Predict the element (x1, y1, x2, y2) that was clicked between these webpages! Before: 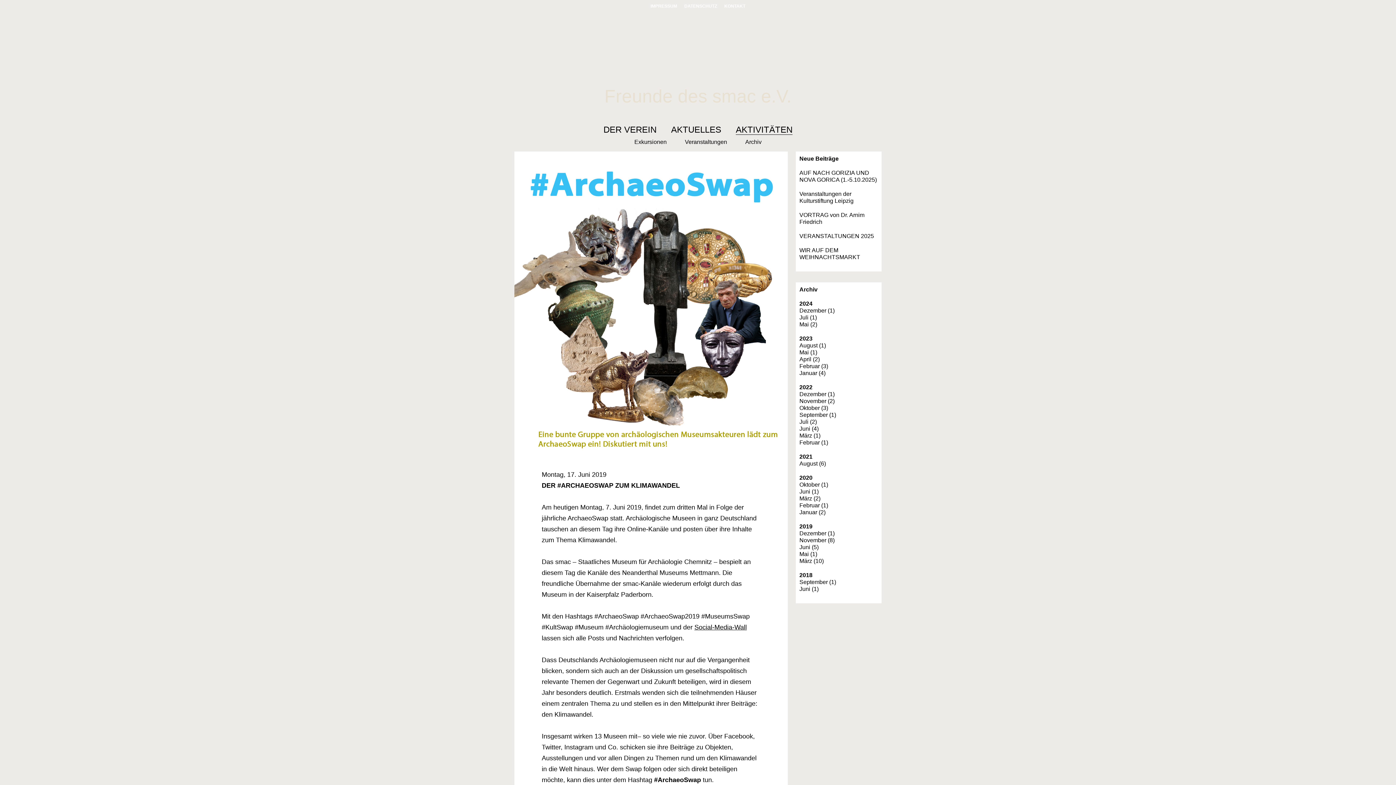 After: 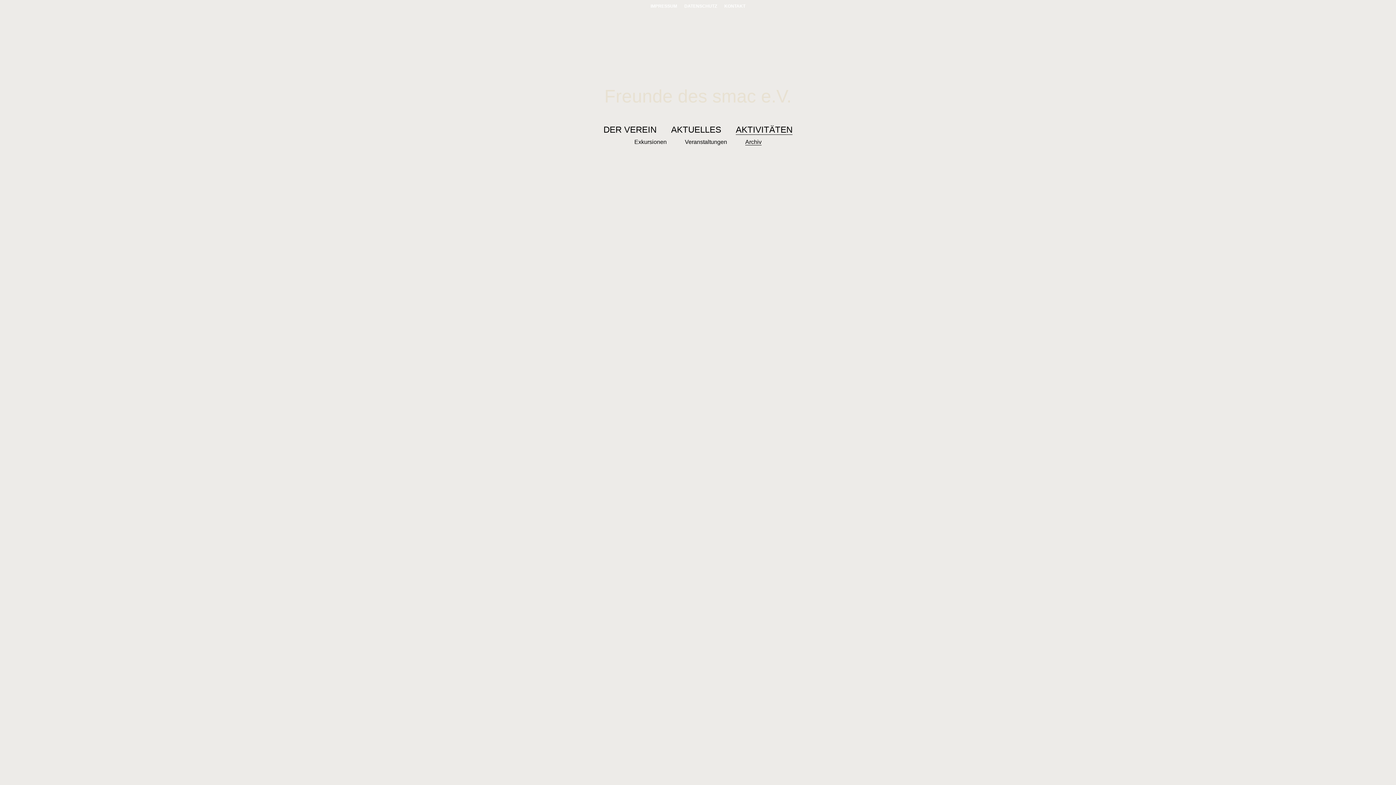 Action: label: Oktober (1) bbox: (799, 481, 828, 488)